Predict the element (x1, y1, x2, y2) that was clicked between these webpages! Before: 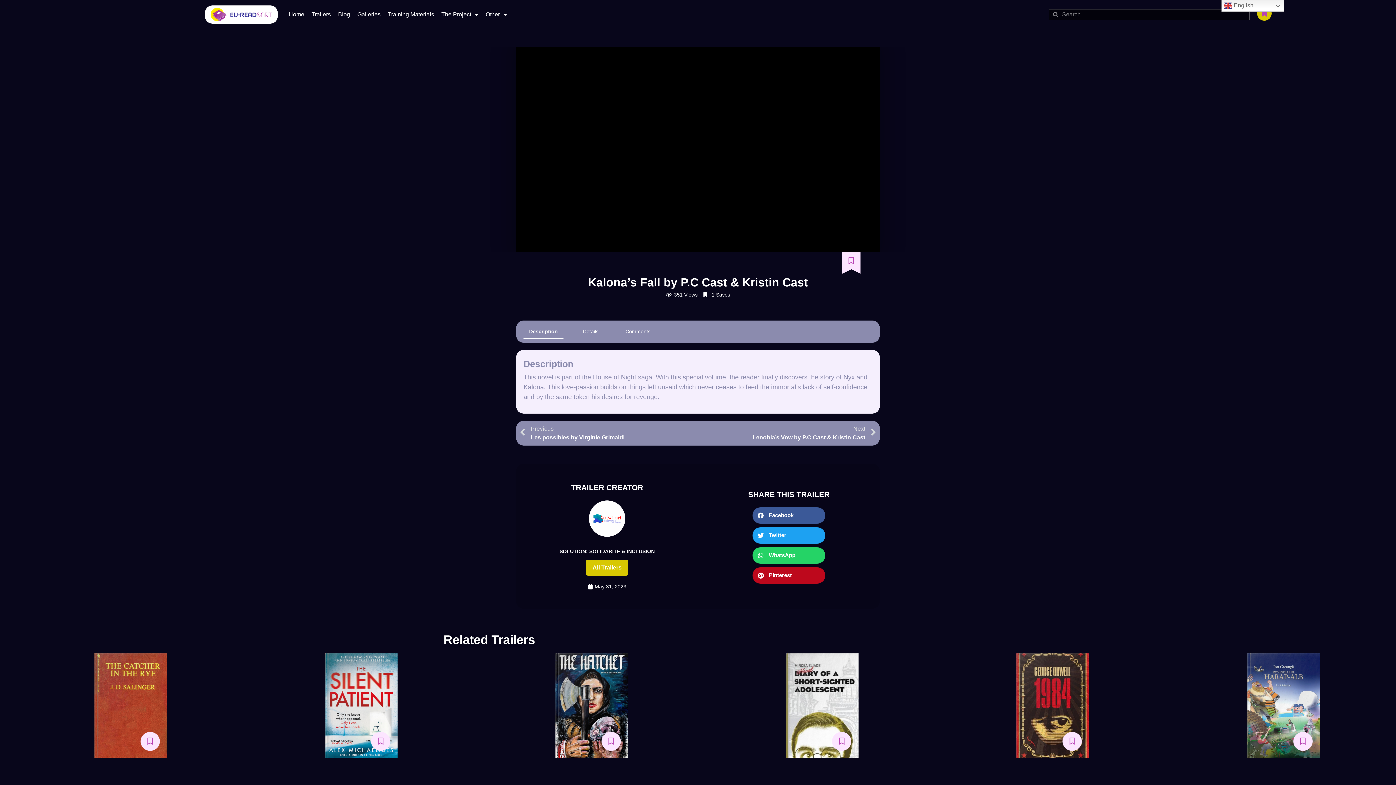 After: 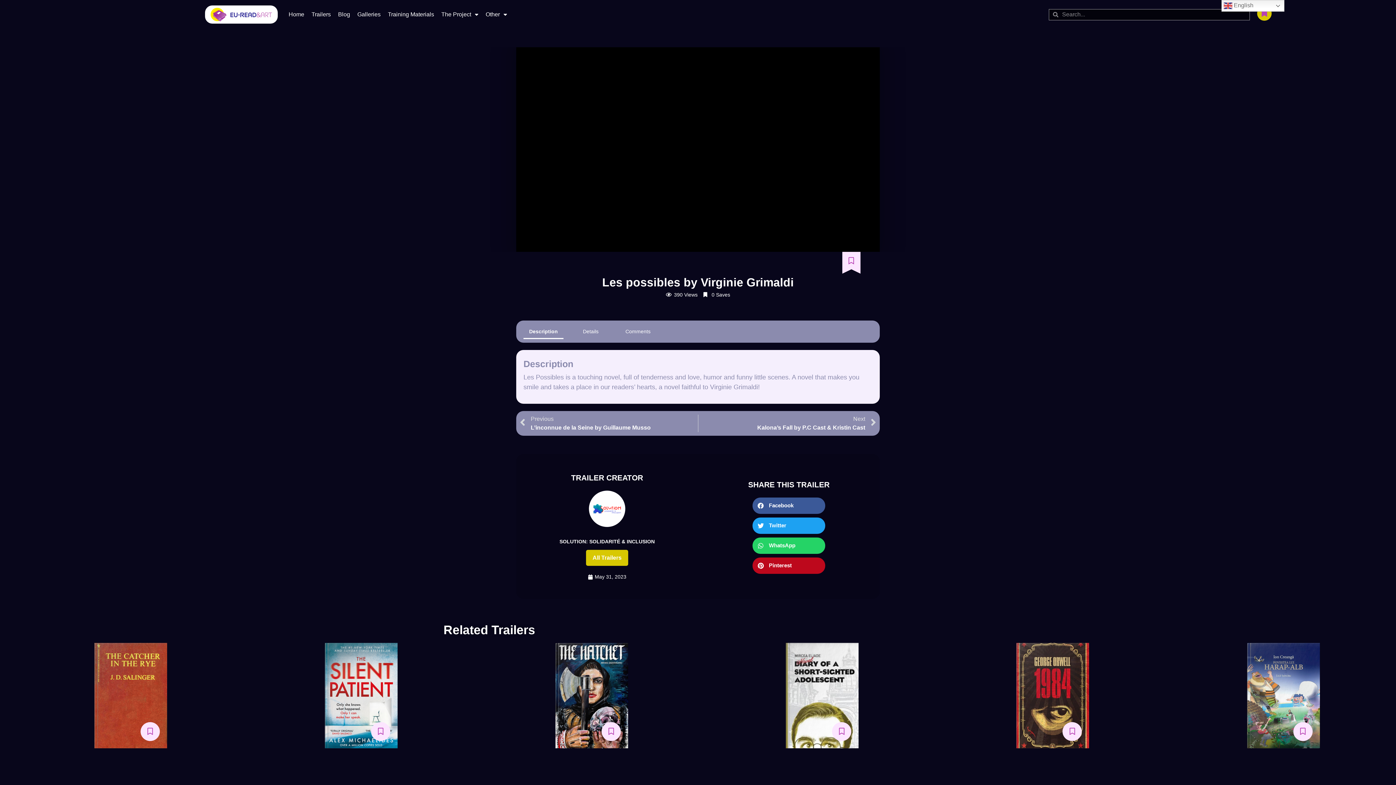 Action: label: Prev
Previous
Les possibles by Virginie Grimaldi bbox: (520, 424, 698, 442)